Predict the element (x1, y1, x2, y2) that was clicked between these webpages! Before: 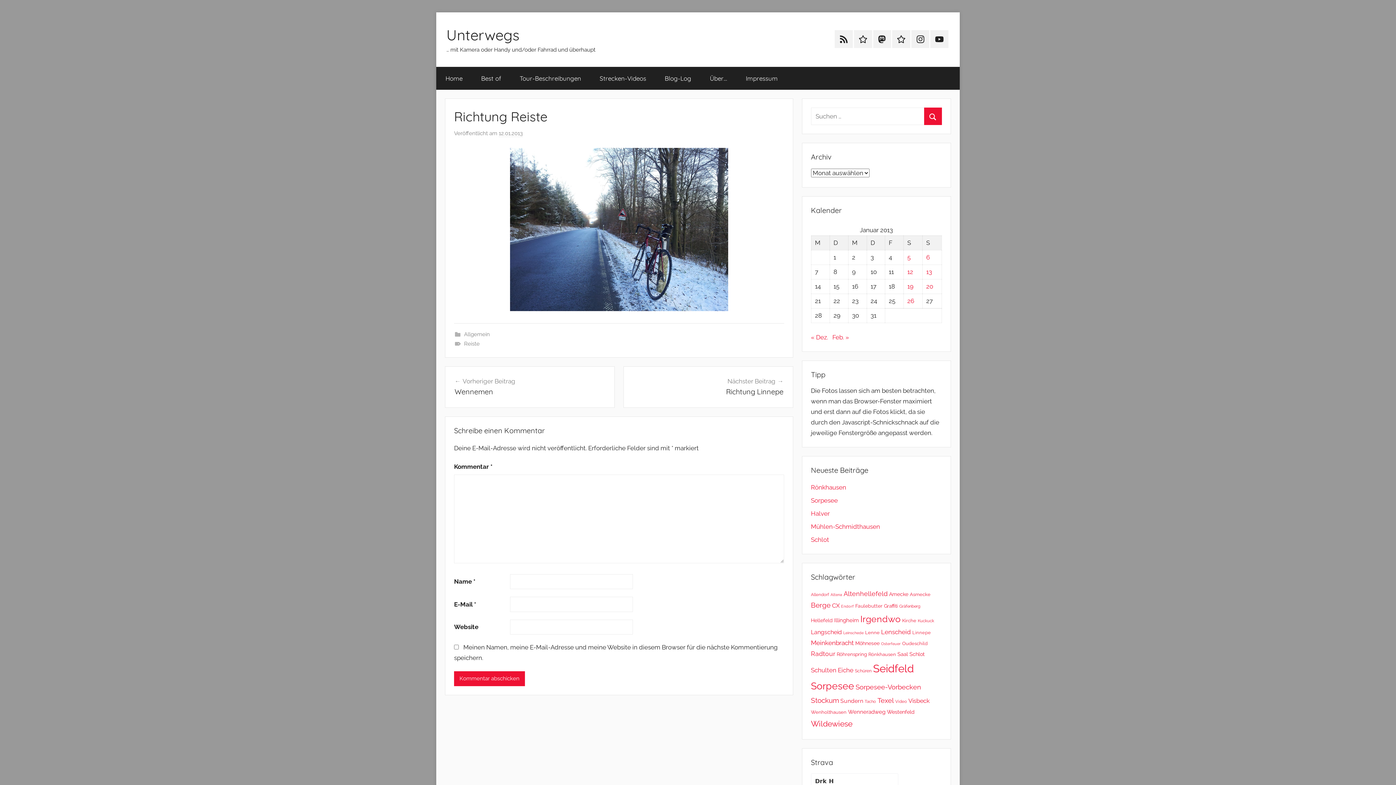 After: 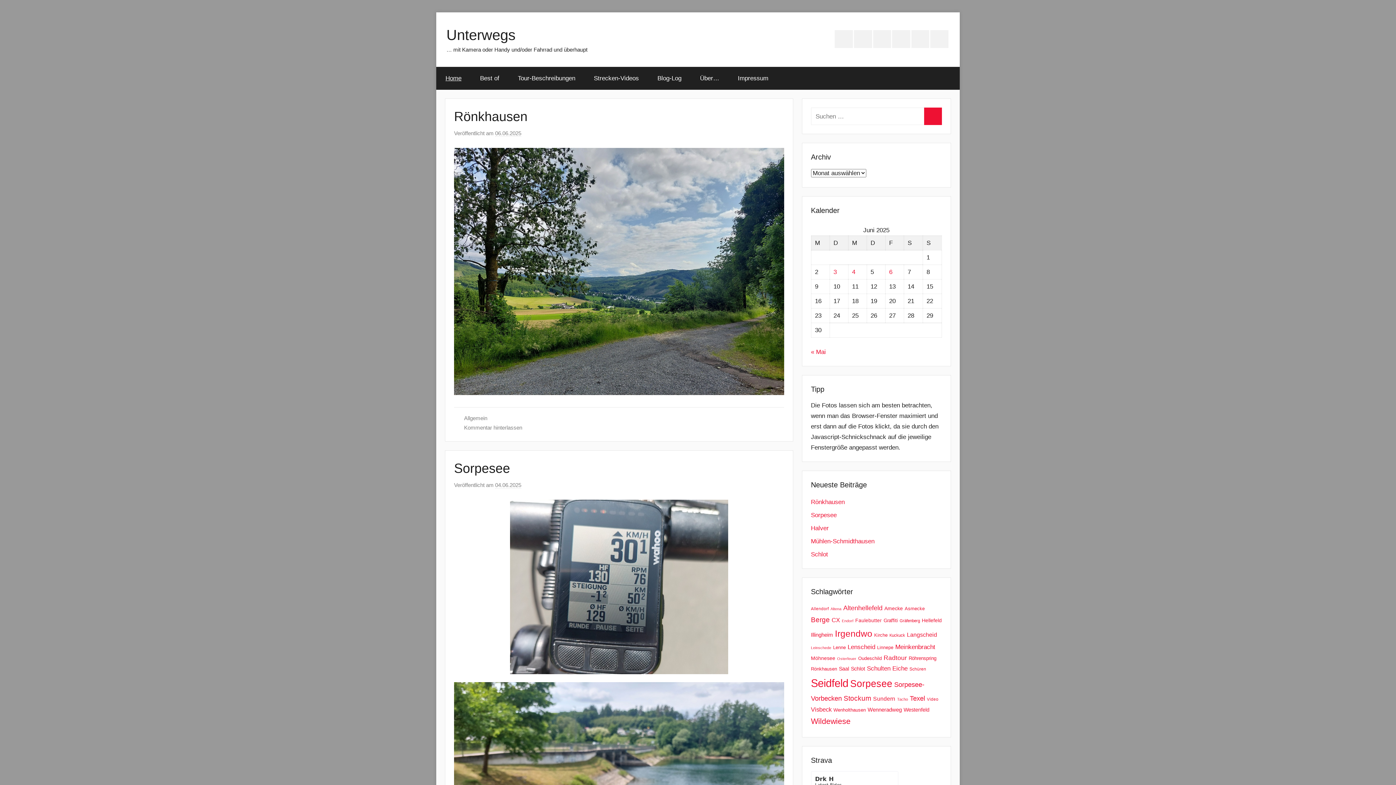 Action: bbox: (436, 66, 472, 89) label: Home